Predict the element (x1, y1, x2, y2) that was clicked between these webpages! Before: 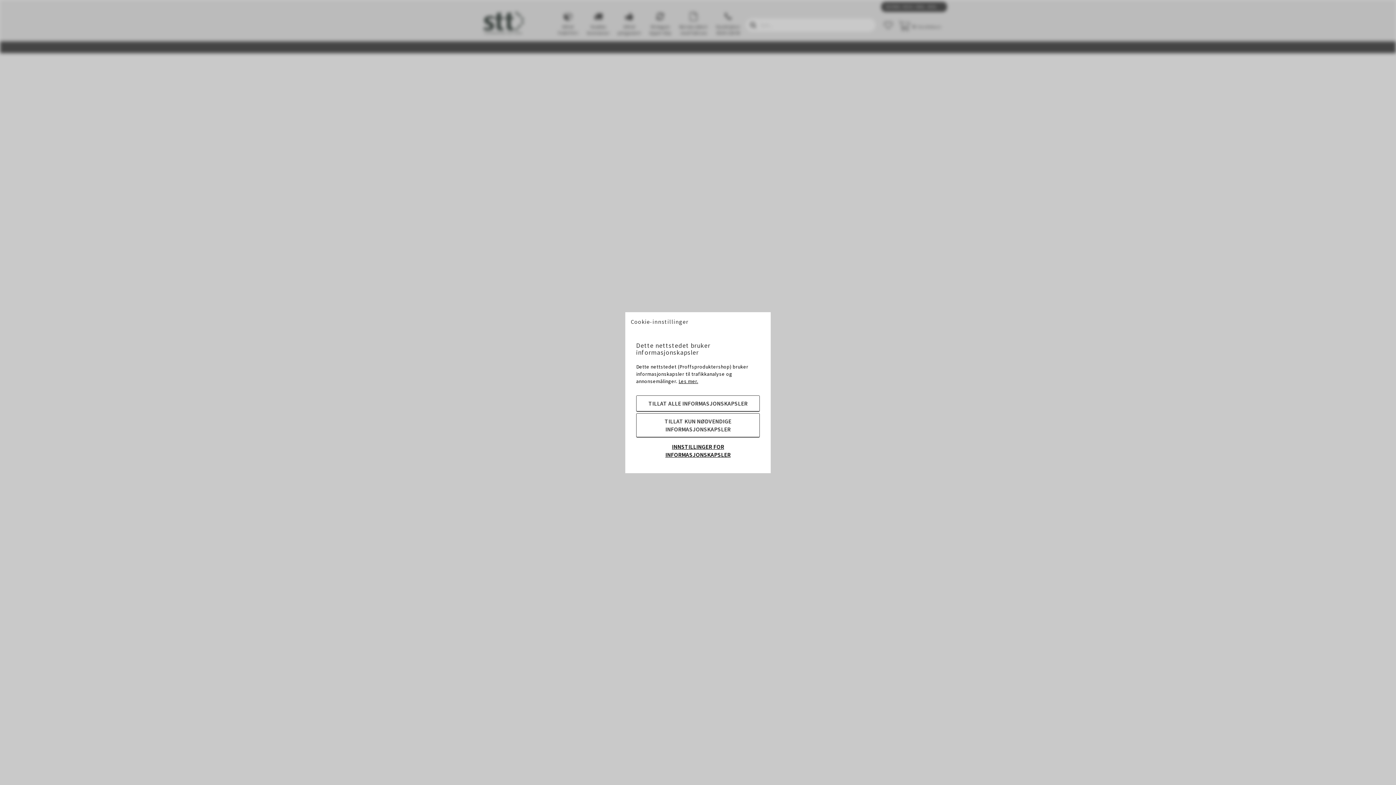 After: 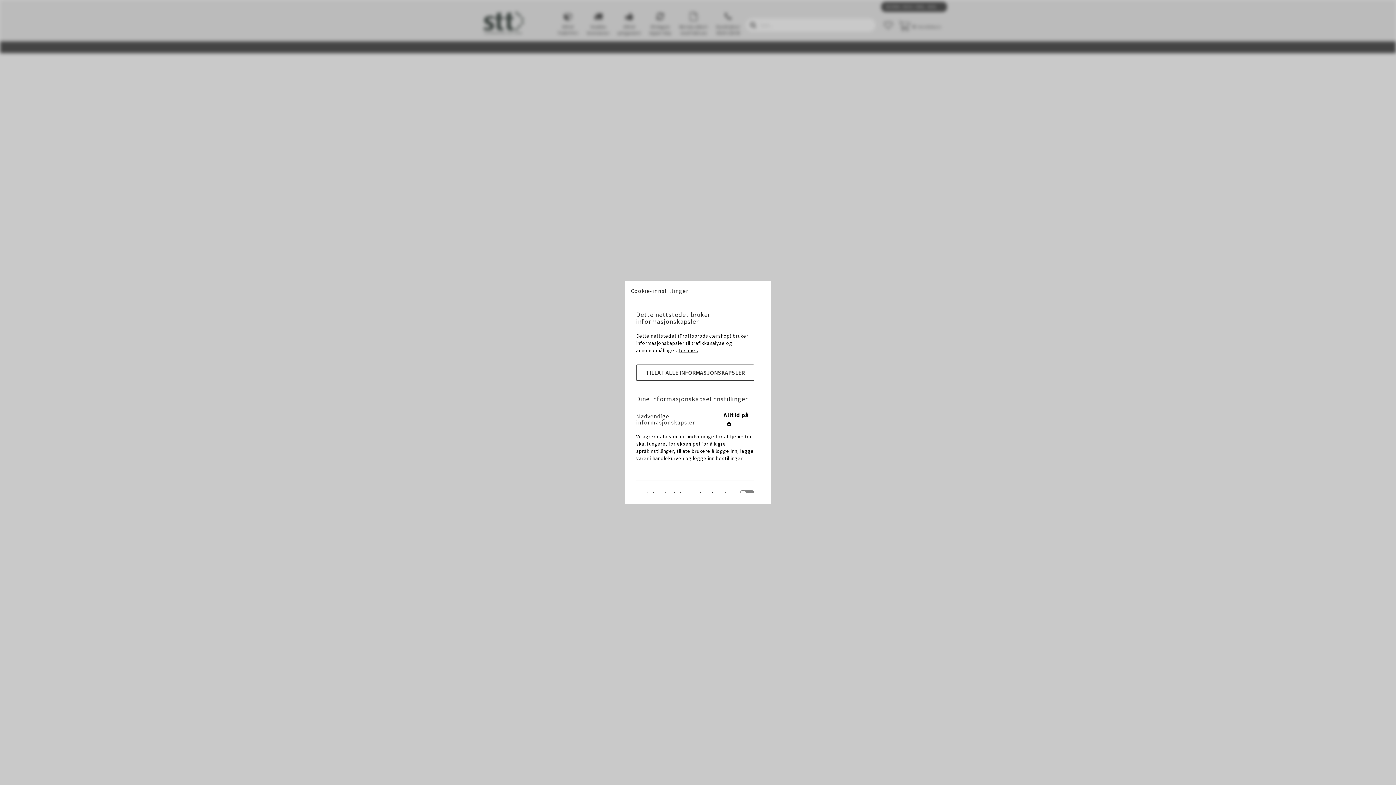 Action: bbox: (636, 439, 760, 462) label: INNSTILLINGER FOR INFORMASJONSKAPSLER